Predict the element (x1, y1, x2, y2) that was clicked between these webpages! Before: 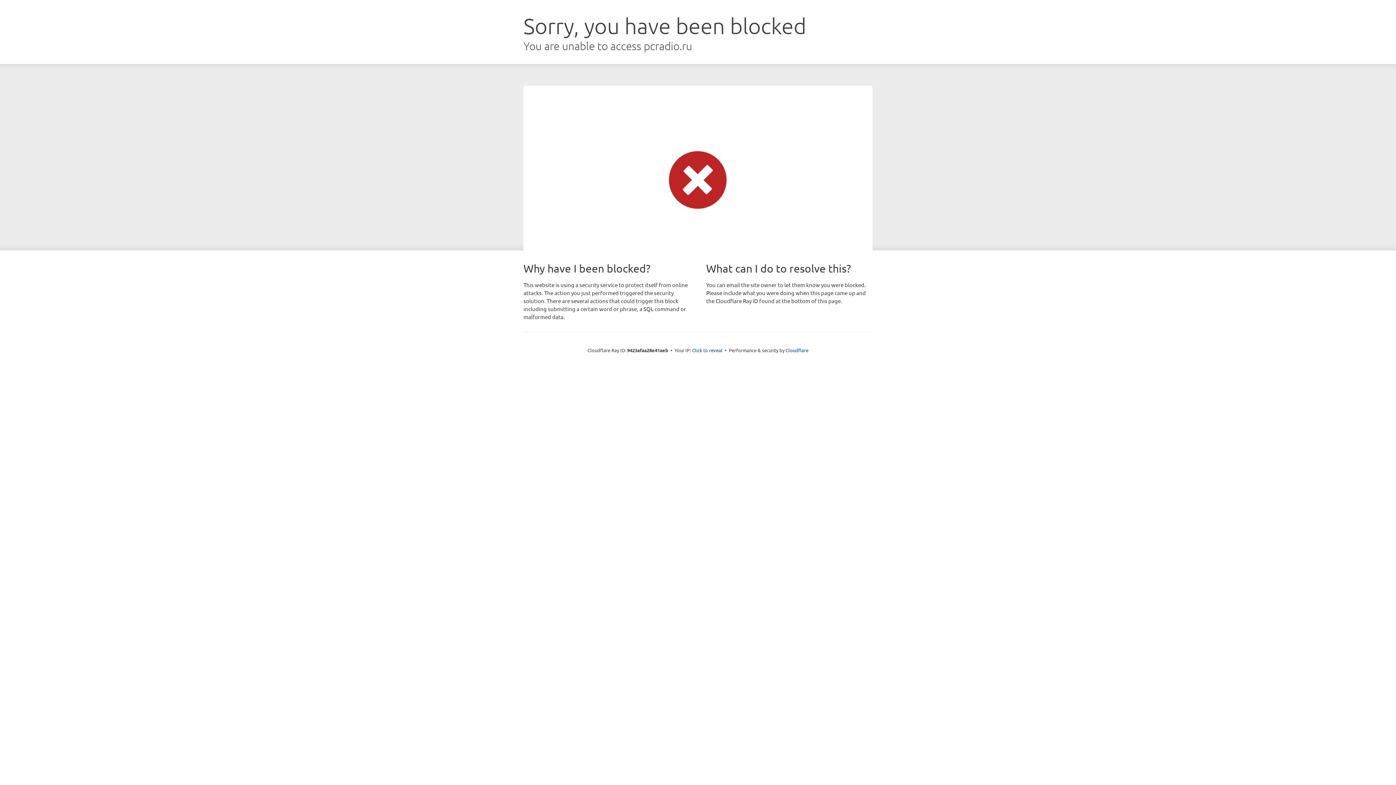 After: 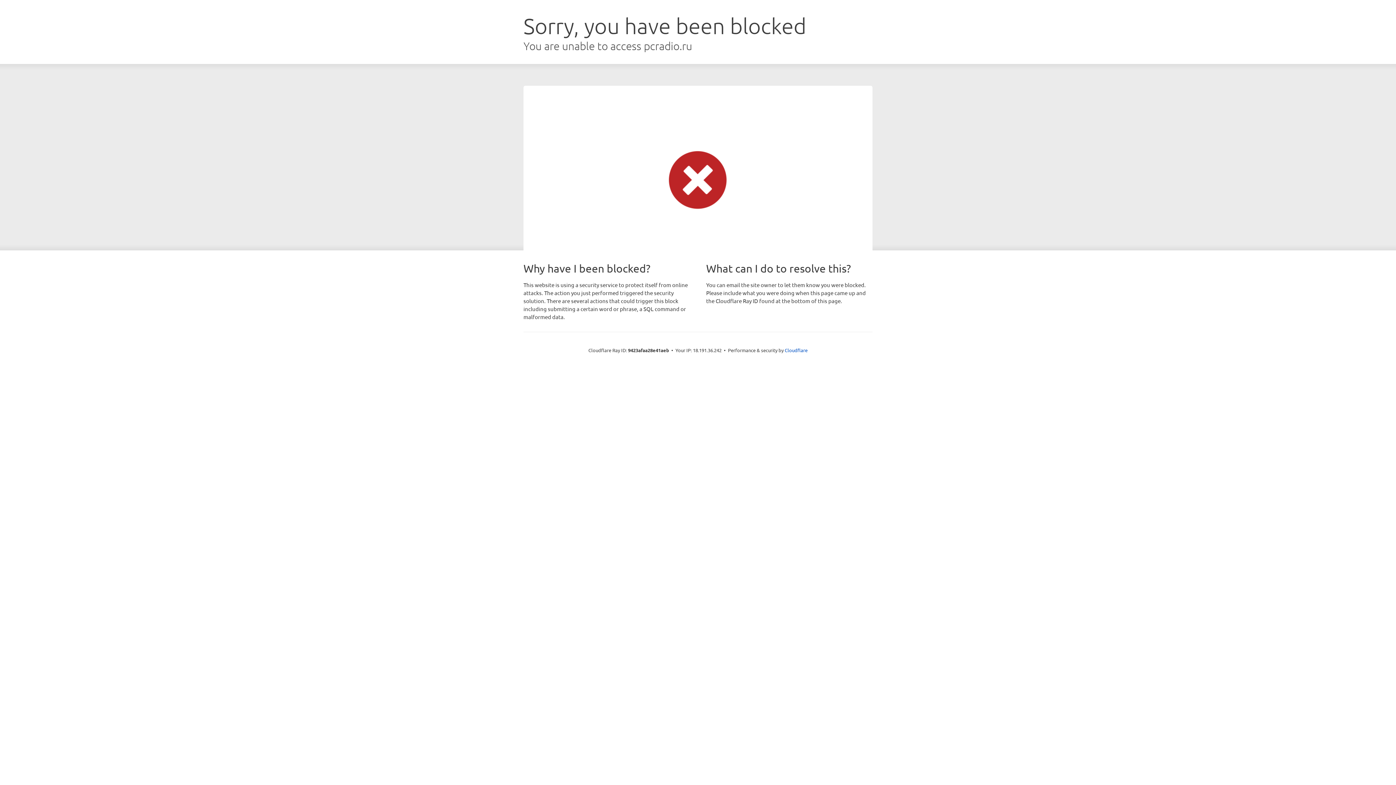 Action: bbox: (692, 346, 722, 353) label: Click to reveal